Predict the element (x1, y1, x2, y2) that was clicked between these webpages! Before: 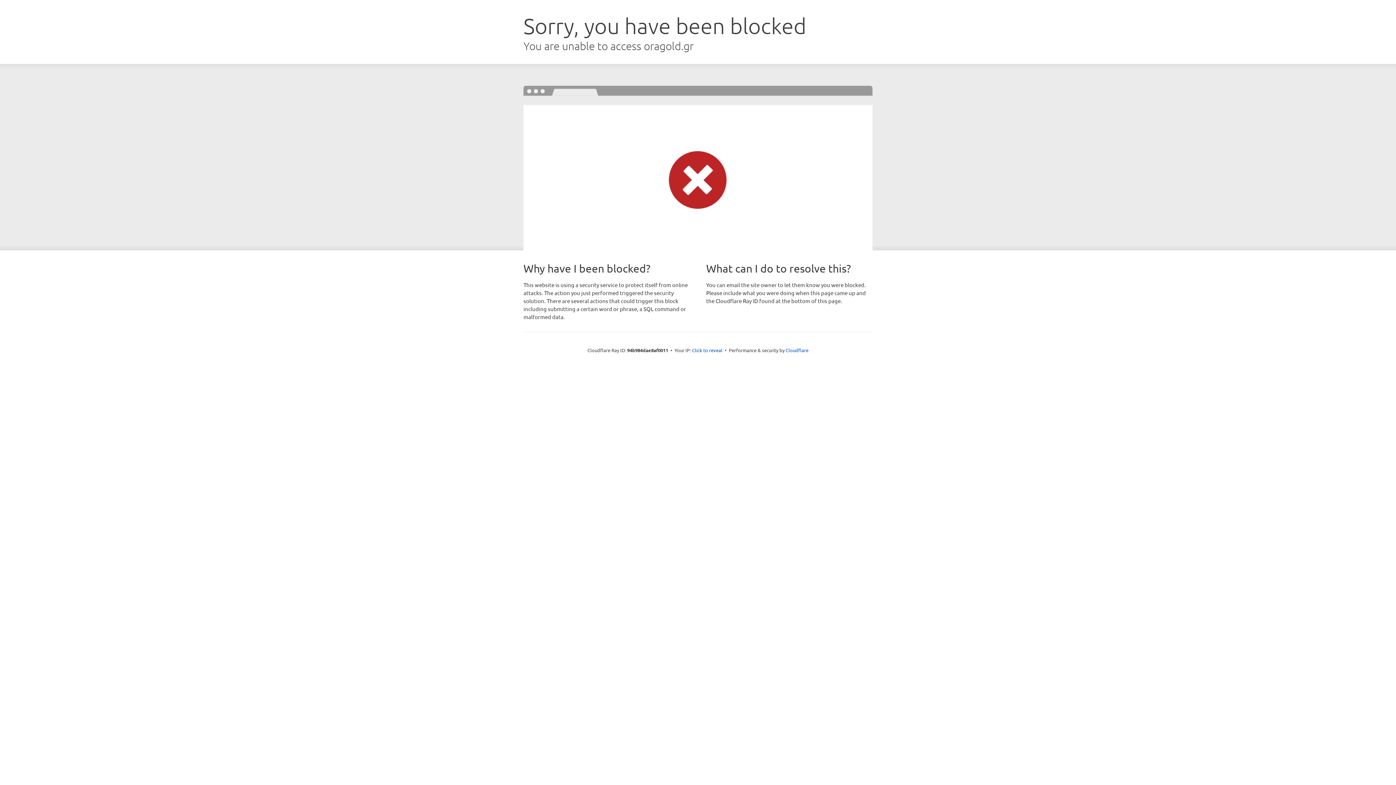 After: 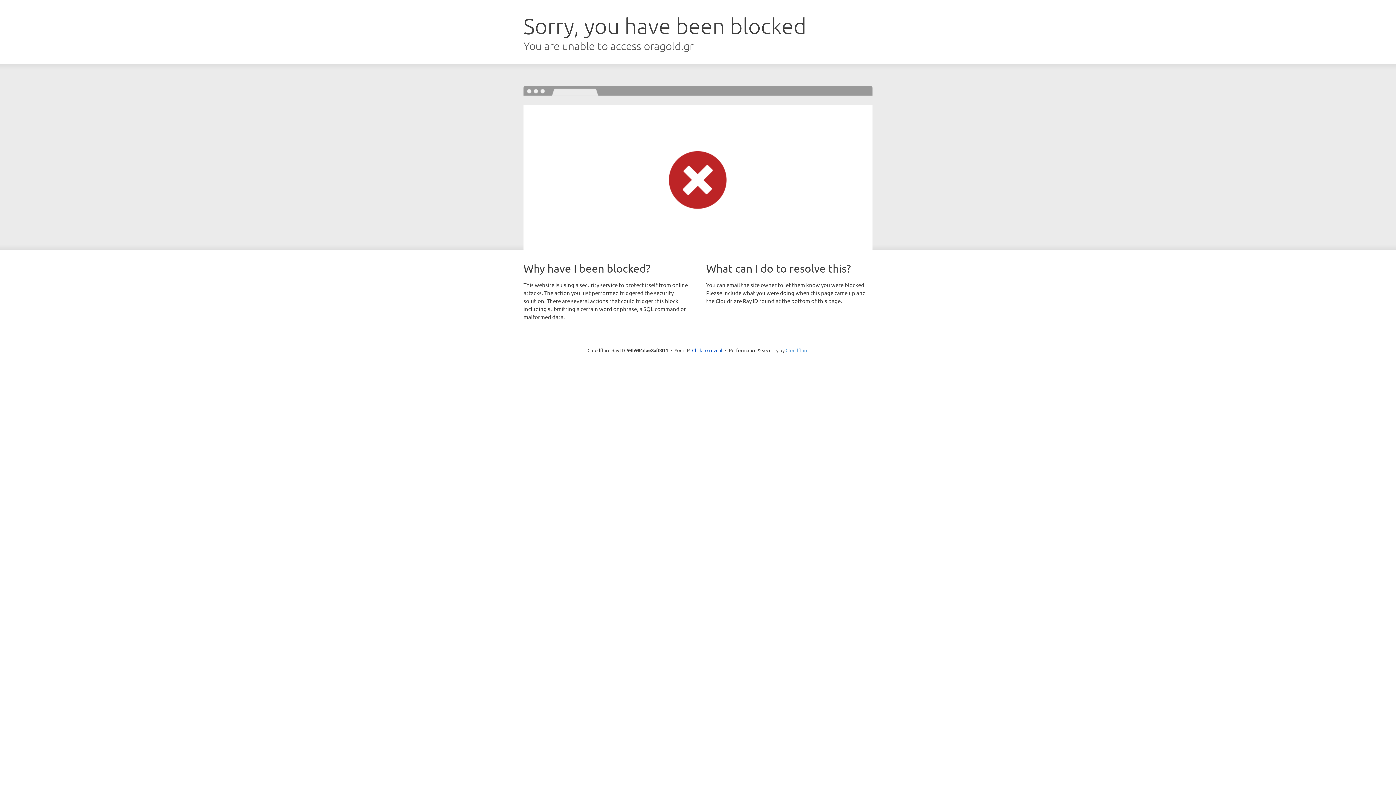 Action: bbox: (785, 347, 808, 353) label: Cloudflare